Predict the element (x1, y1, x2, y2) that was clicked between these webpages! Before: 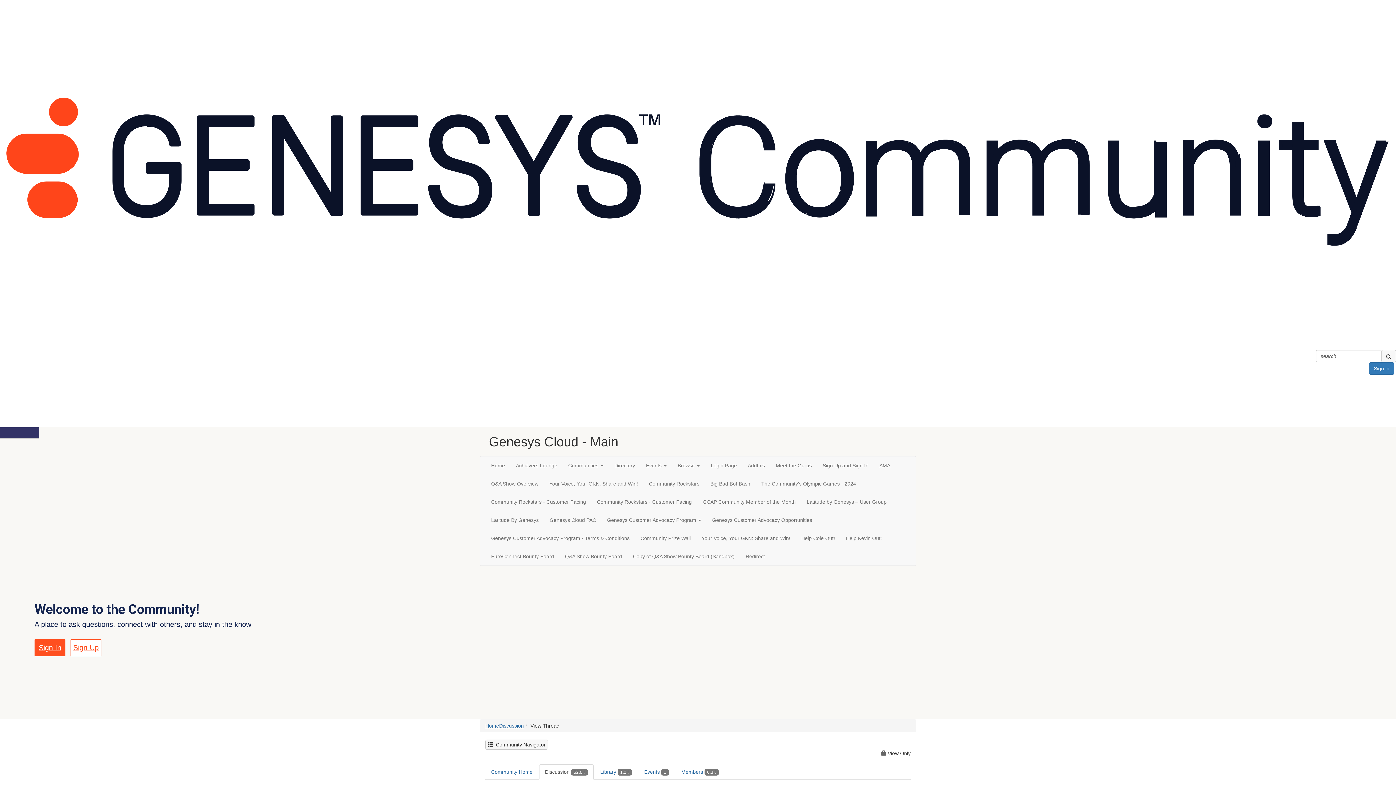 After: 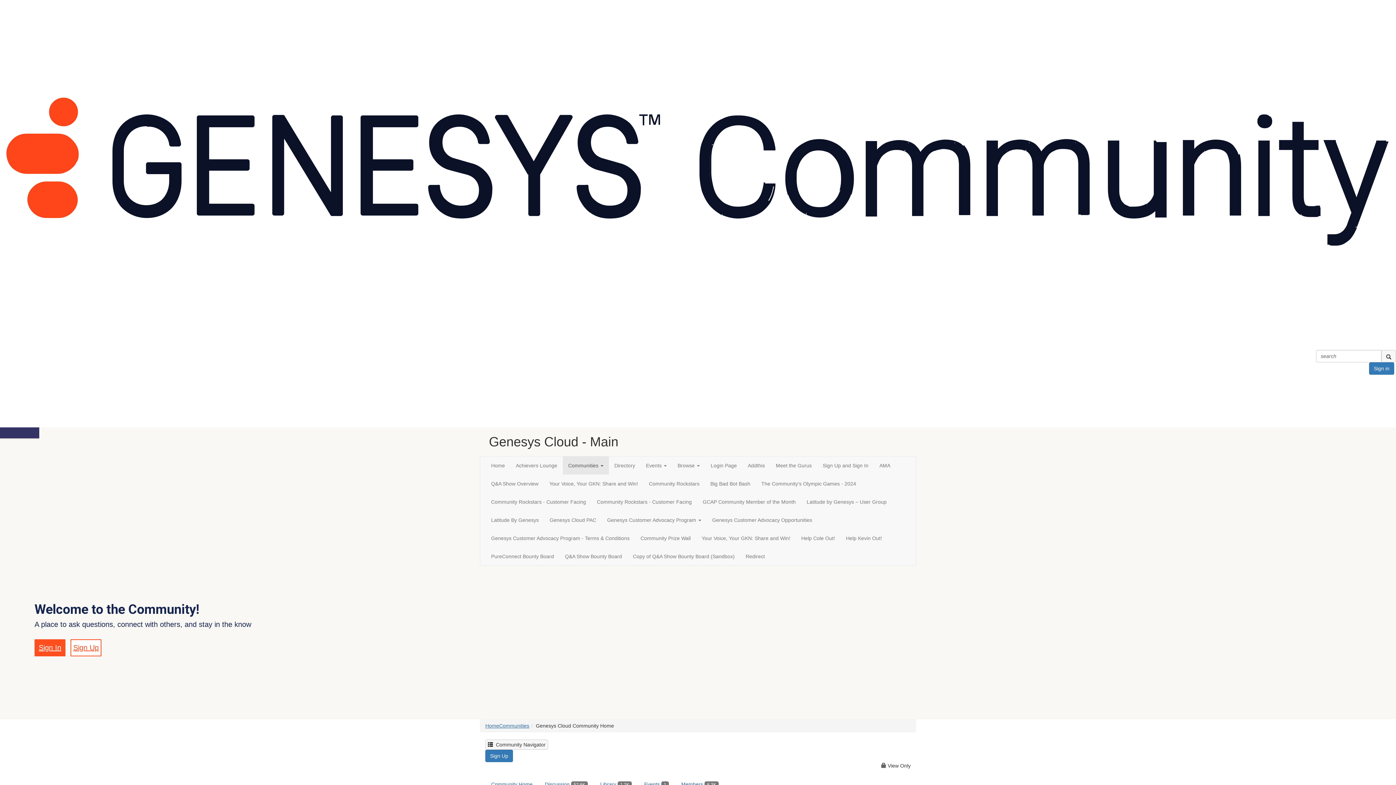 Action: label: Community Home bbox: (485, 764, 538, 779)